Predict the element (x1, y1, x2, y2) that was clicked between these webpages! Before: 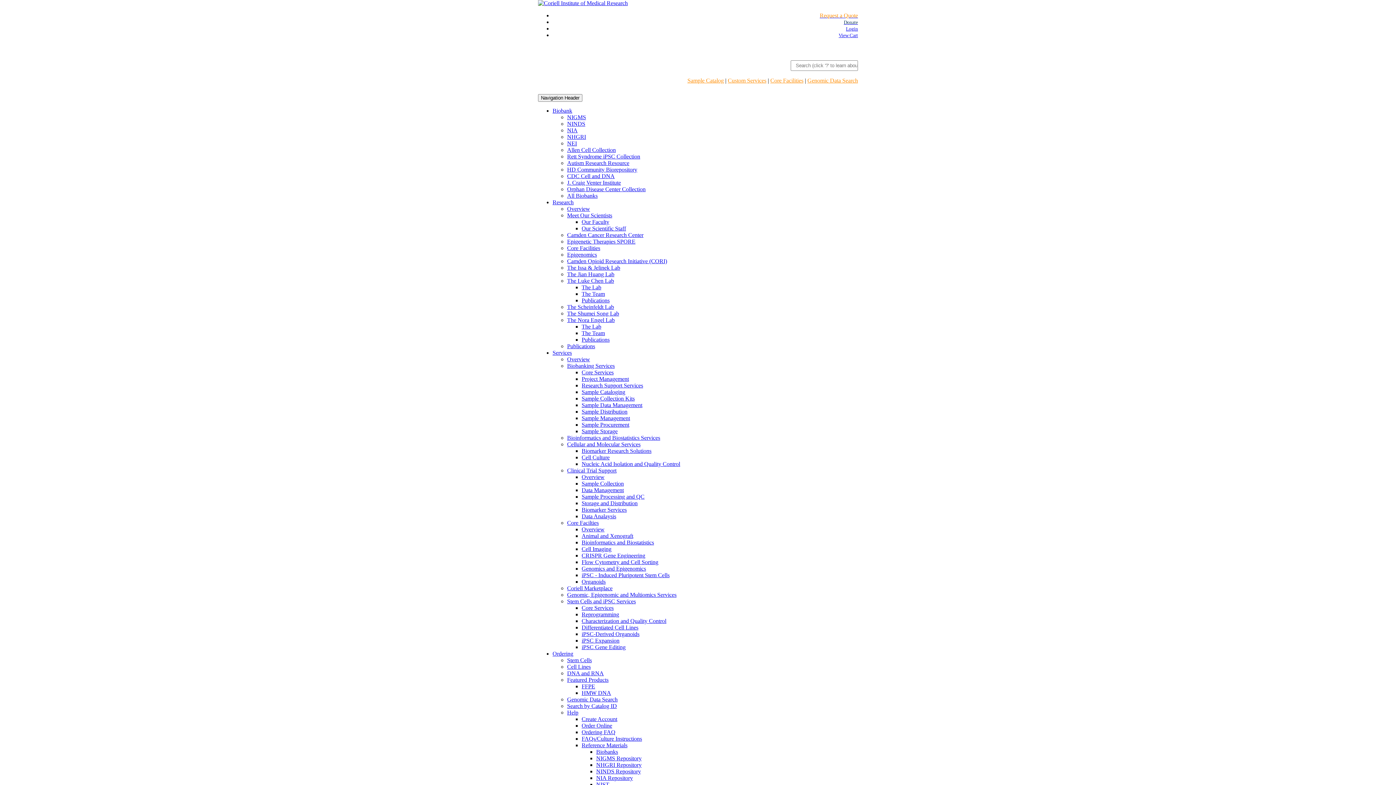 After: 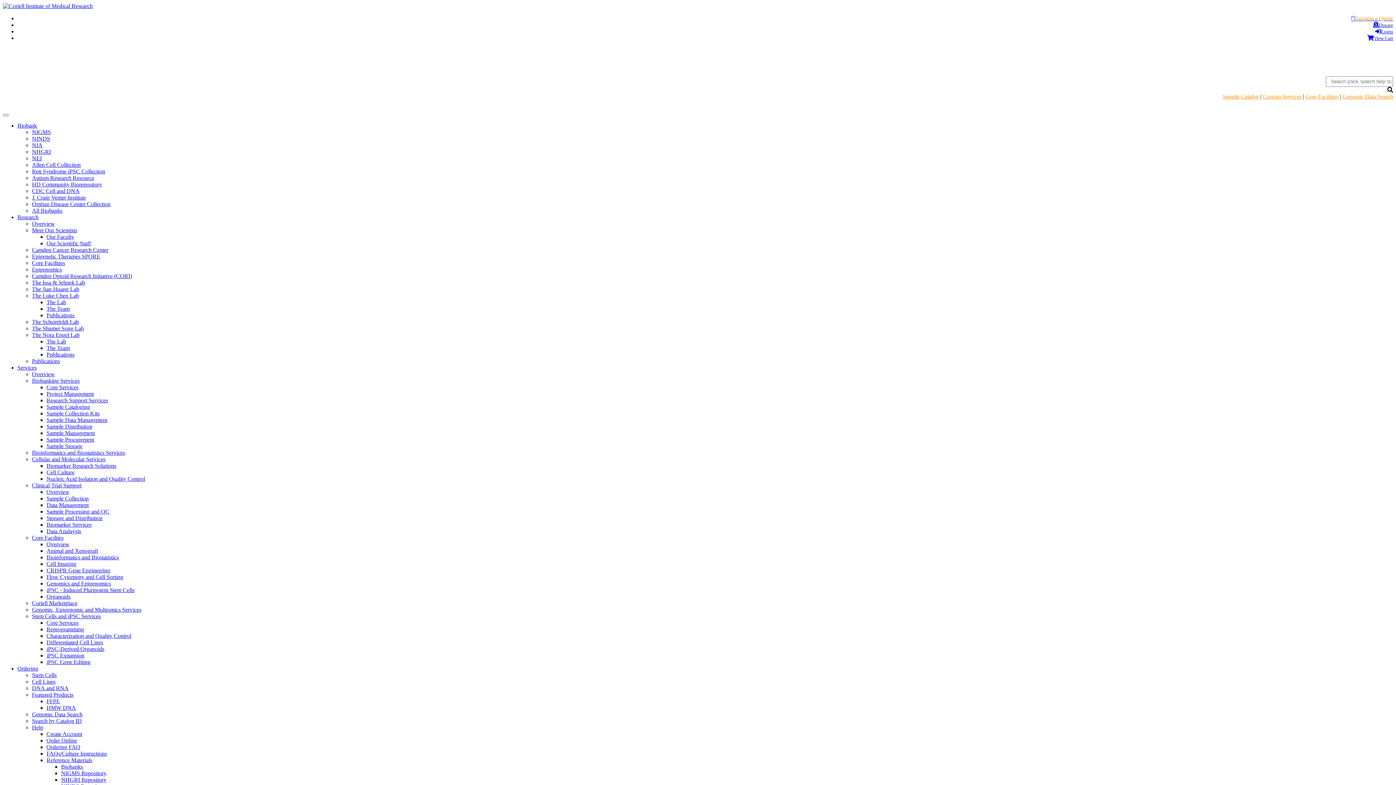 Action: bbox: (728, 77, 766, 83) label: Custom Services